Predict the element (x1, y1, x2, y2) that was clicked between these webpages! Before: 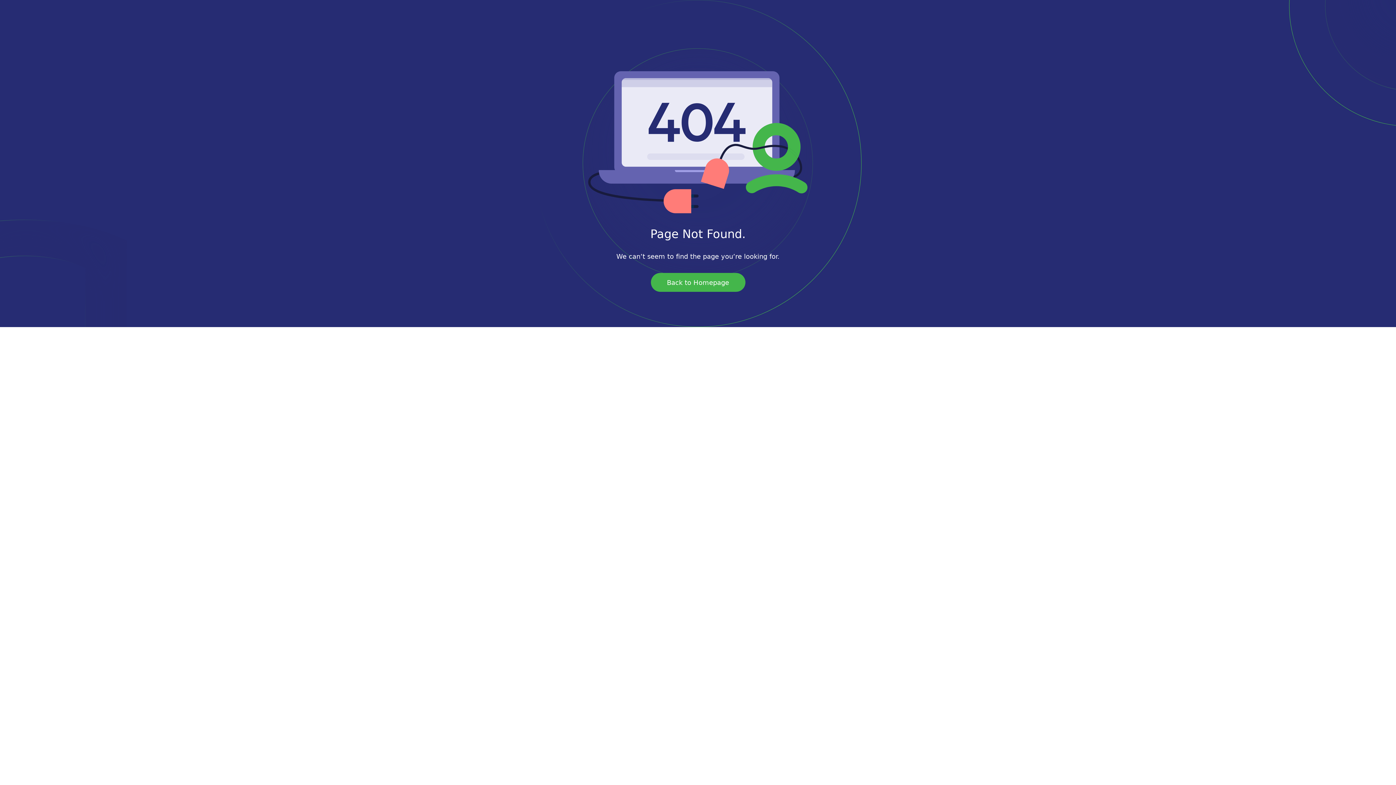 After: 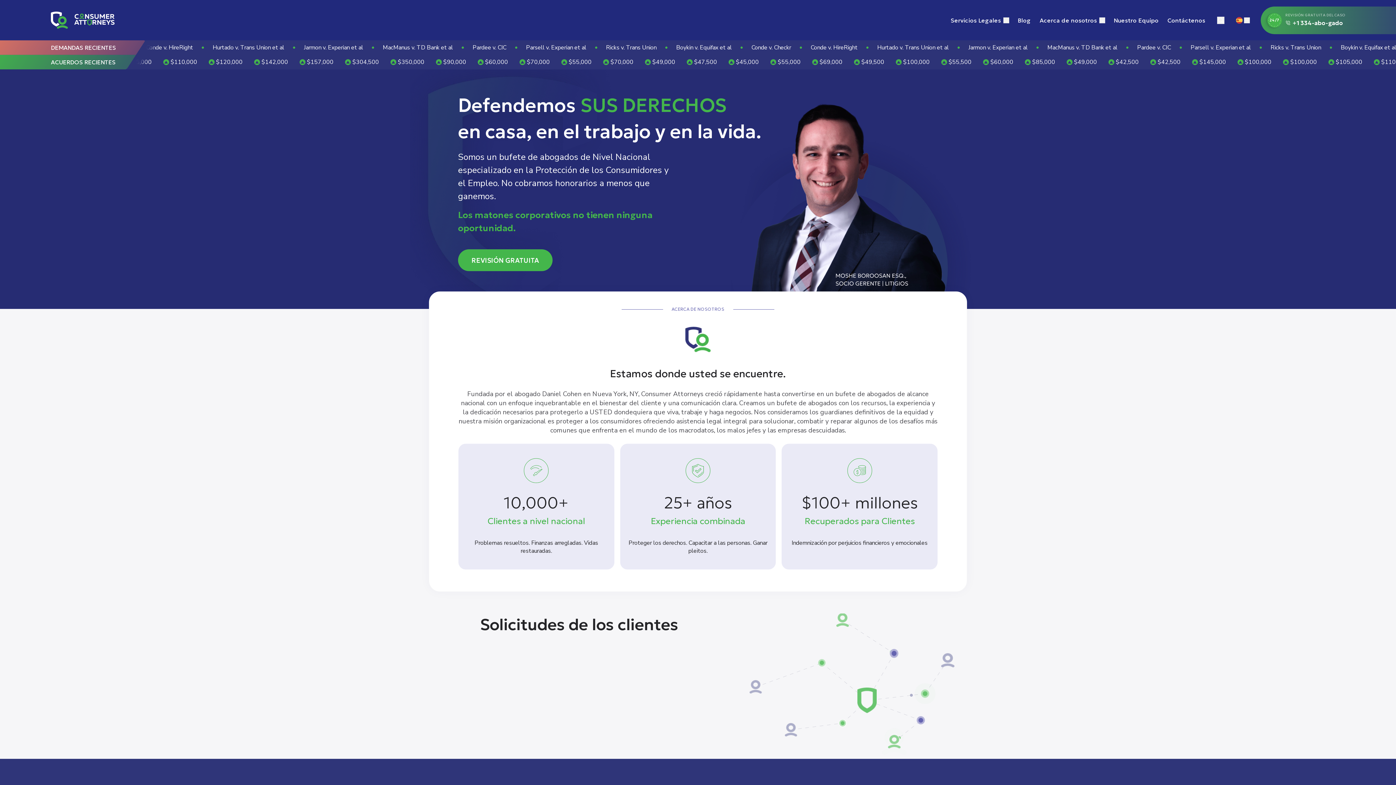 Action: bbox: (650, 273, 745, 292) label: Back to Homepage